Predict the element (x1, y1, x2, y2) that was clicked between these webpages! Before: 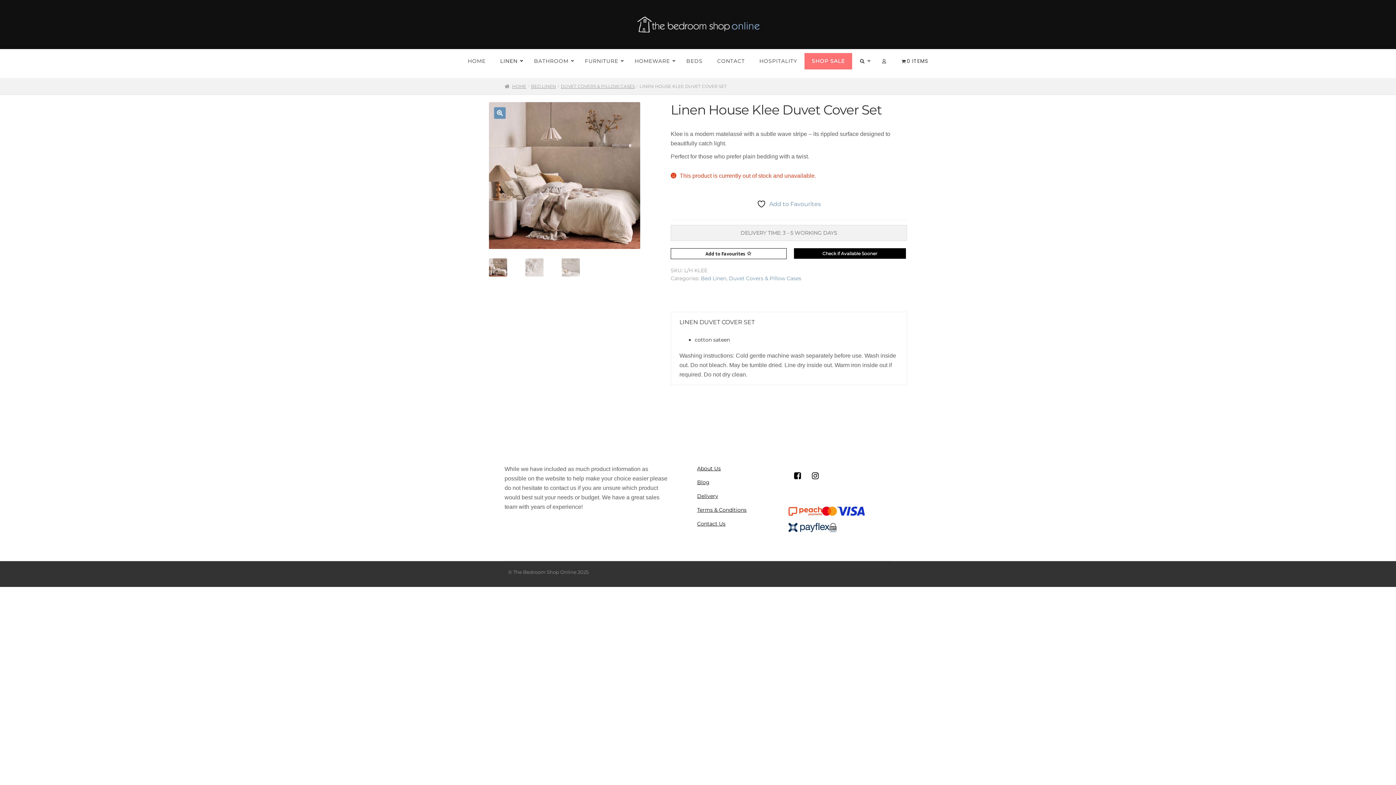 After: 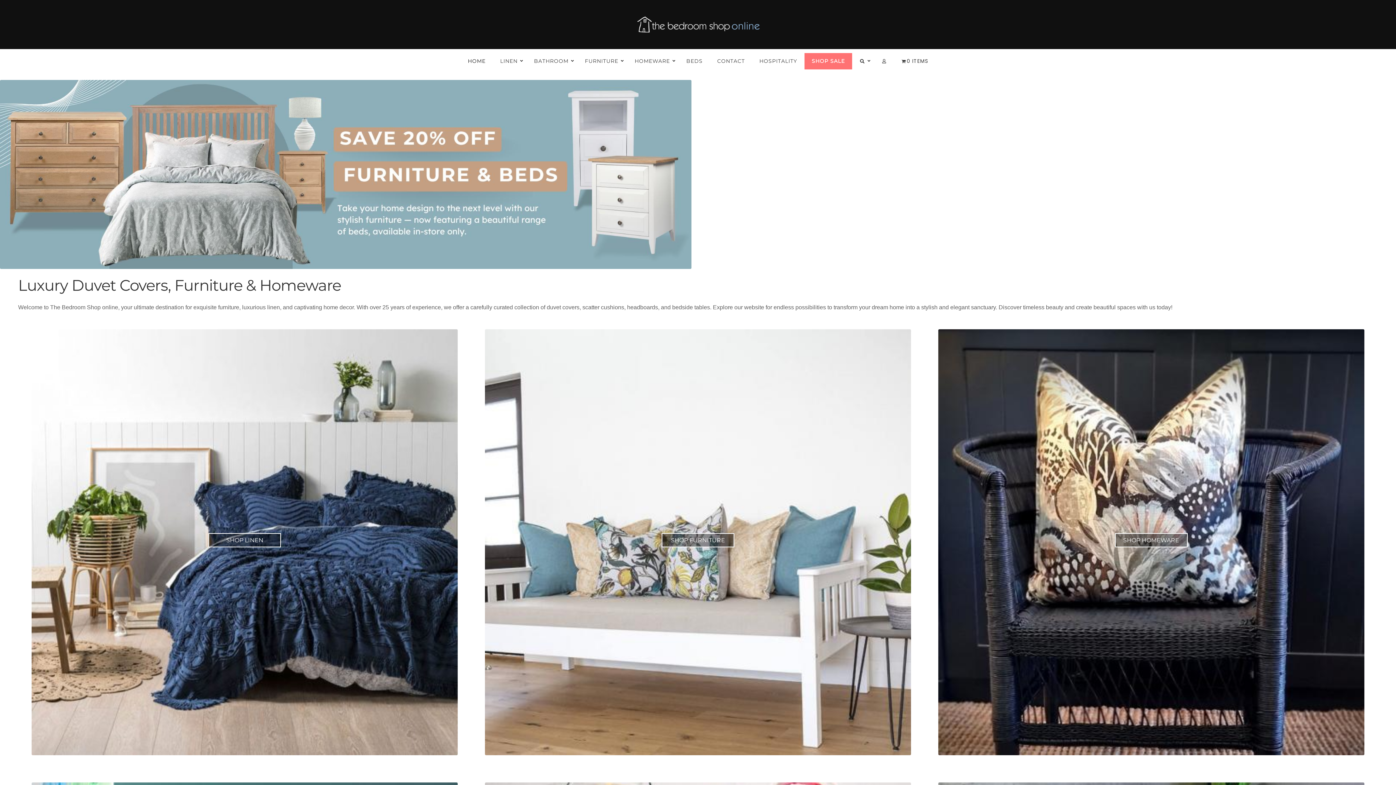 Action: label: HOME bbox: (460, 53, 493, 69)